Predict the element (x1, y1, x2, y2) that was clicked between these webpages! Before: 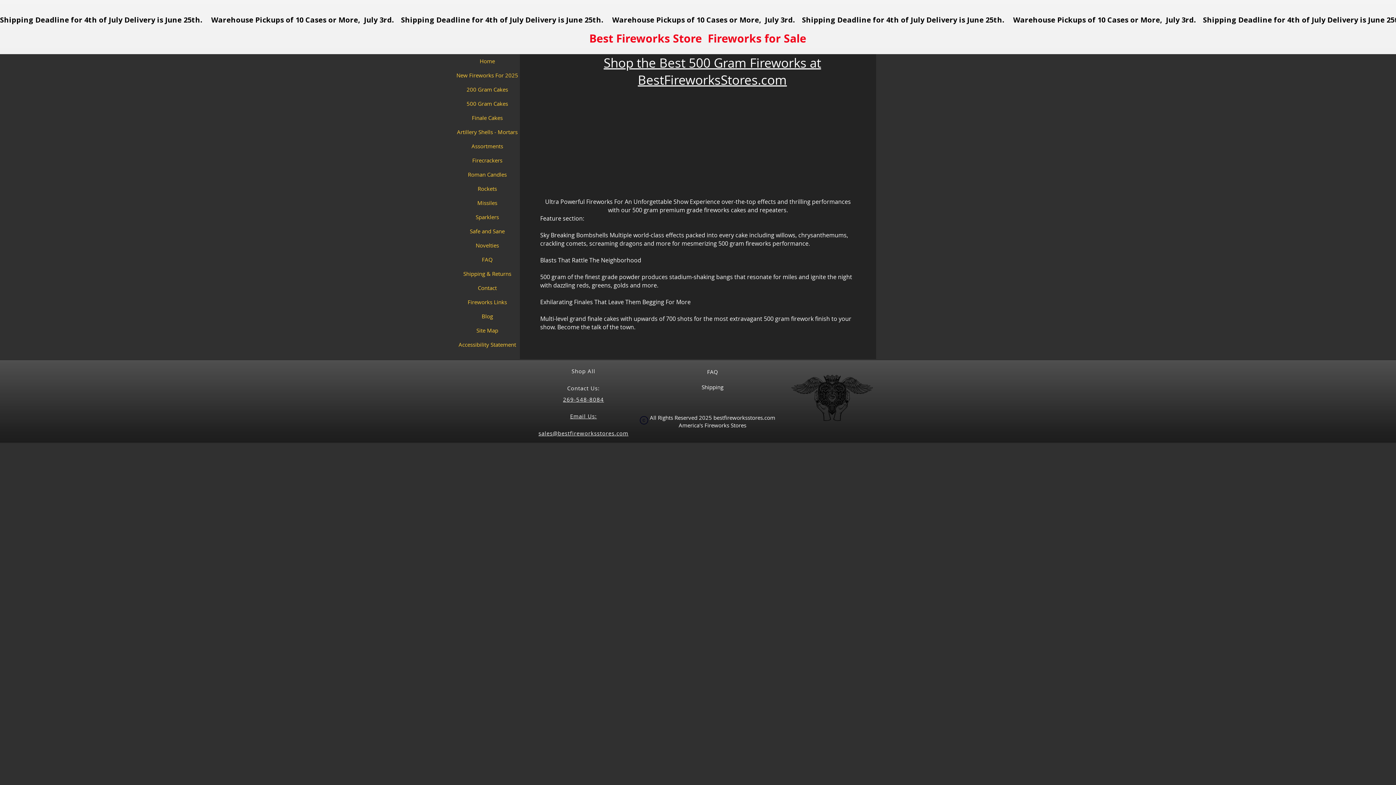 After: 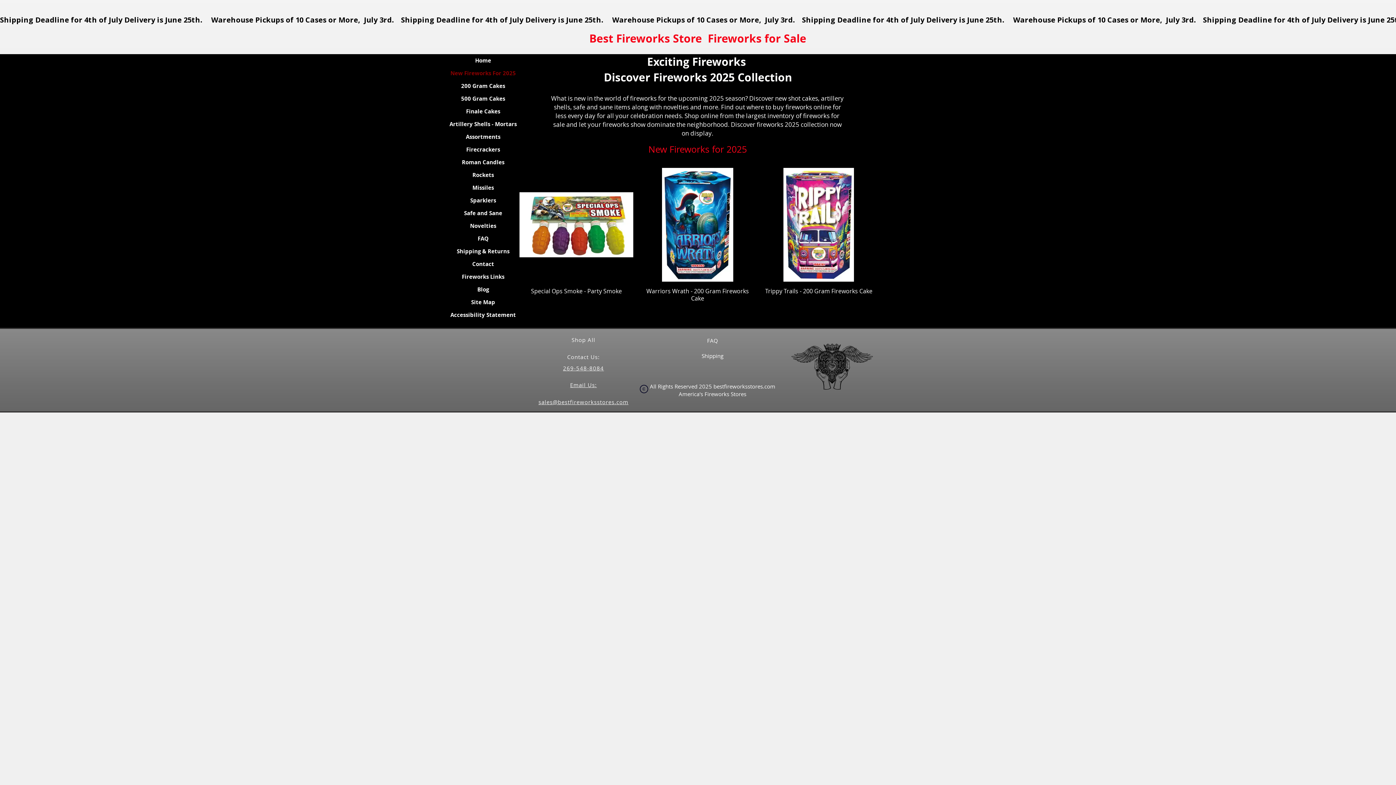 Action: label: New Fireworks For 2025 bbox: (454, 68, 520, 82)